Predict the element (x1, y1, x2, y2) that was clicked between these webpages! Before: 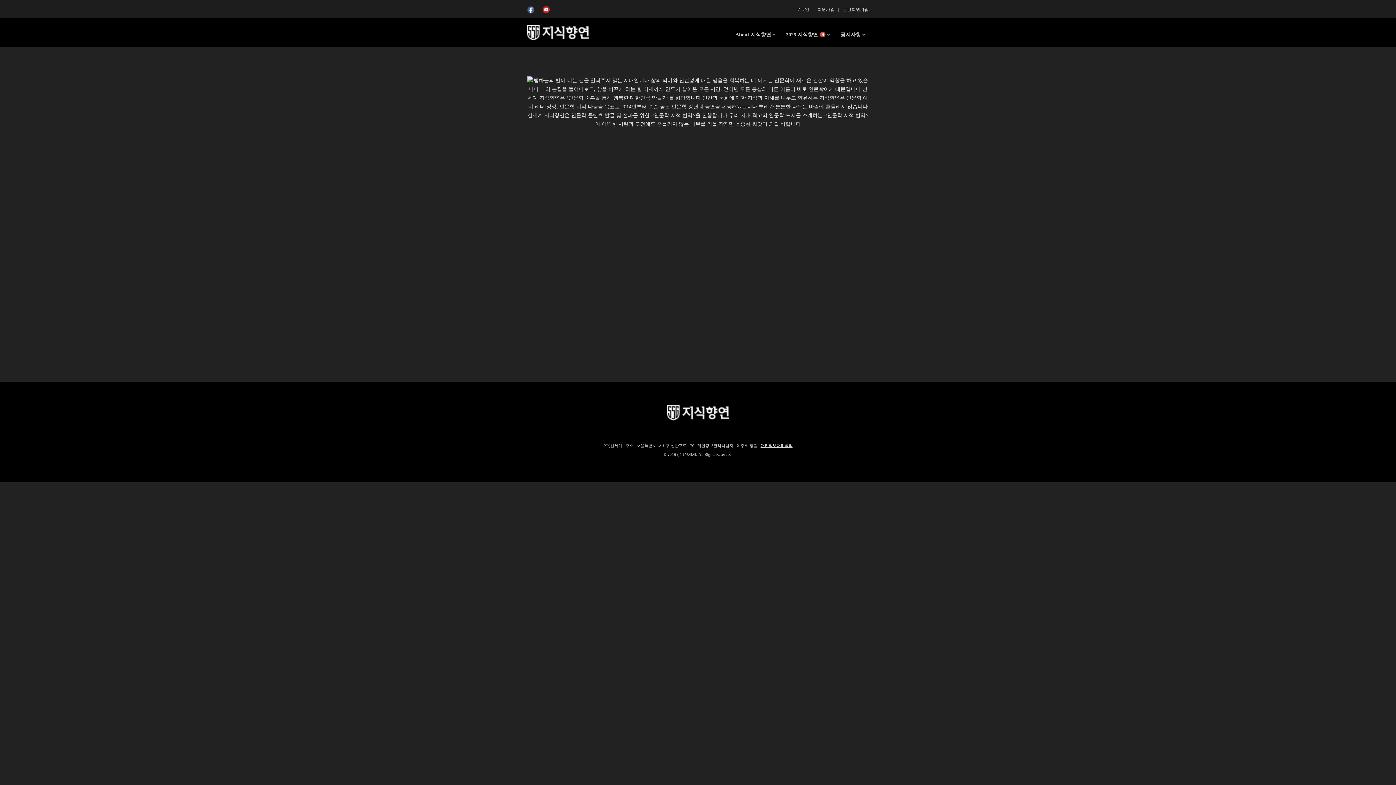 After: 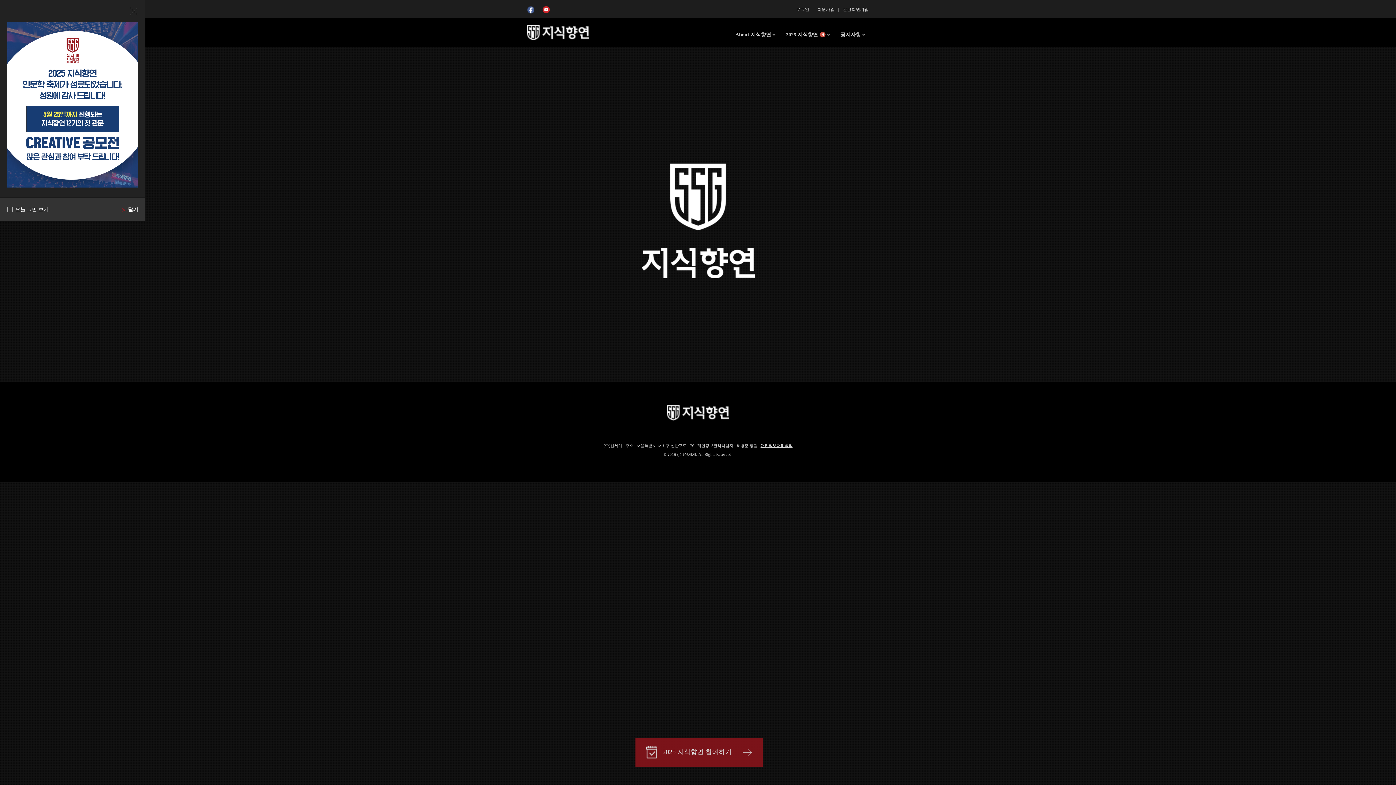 Action: label: SSG 지식향연 bbox: (527, 18, 589, 47)